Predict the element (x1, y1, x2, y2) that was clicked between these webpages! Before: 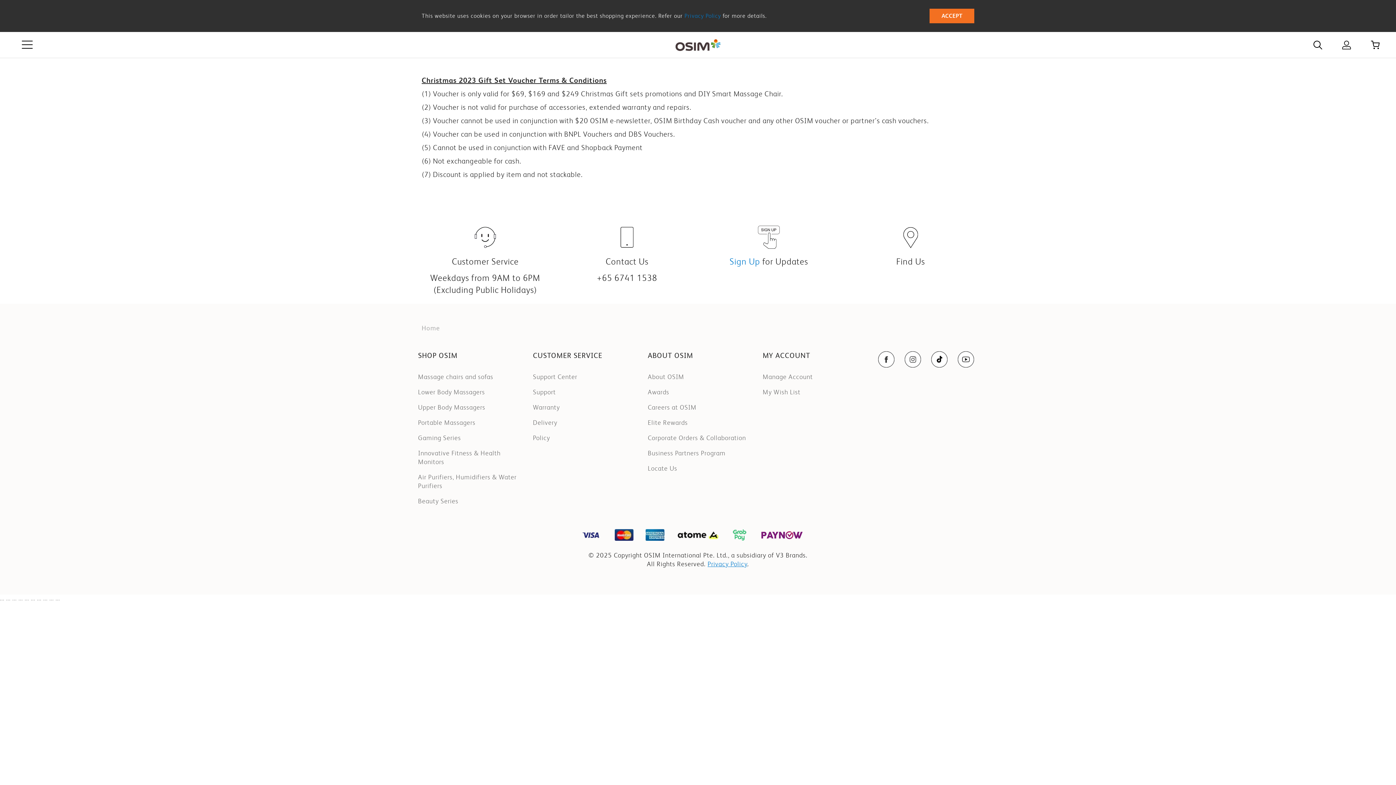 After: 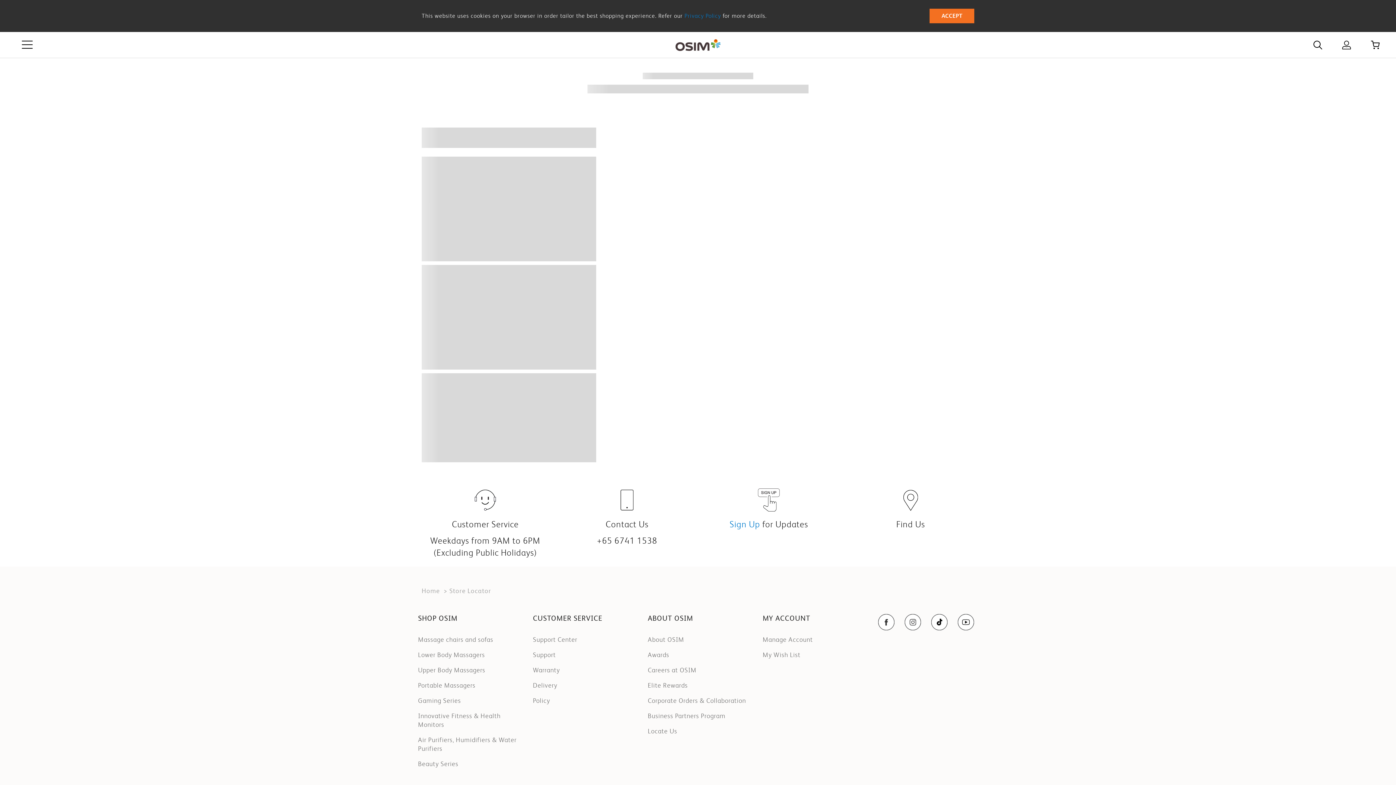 Action: label: Locate Us bbox: (648, 464, 677, 472)